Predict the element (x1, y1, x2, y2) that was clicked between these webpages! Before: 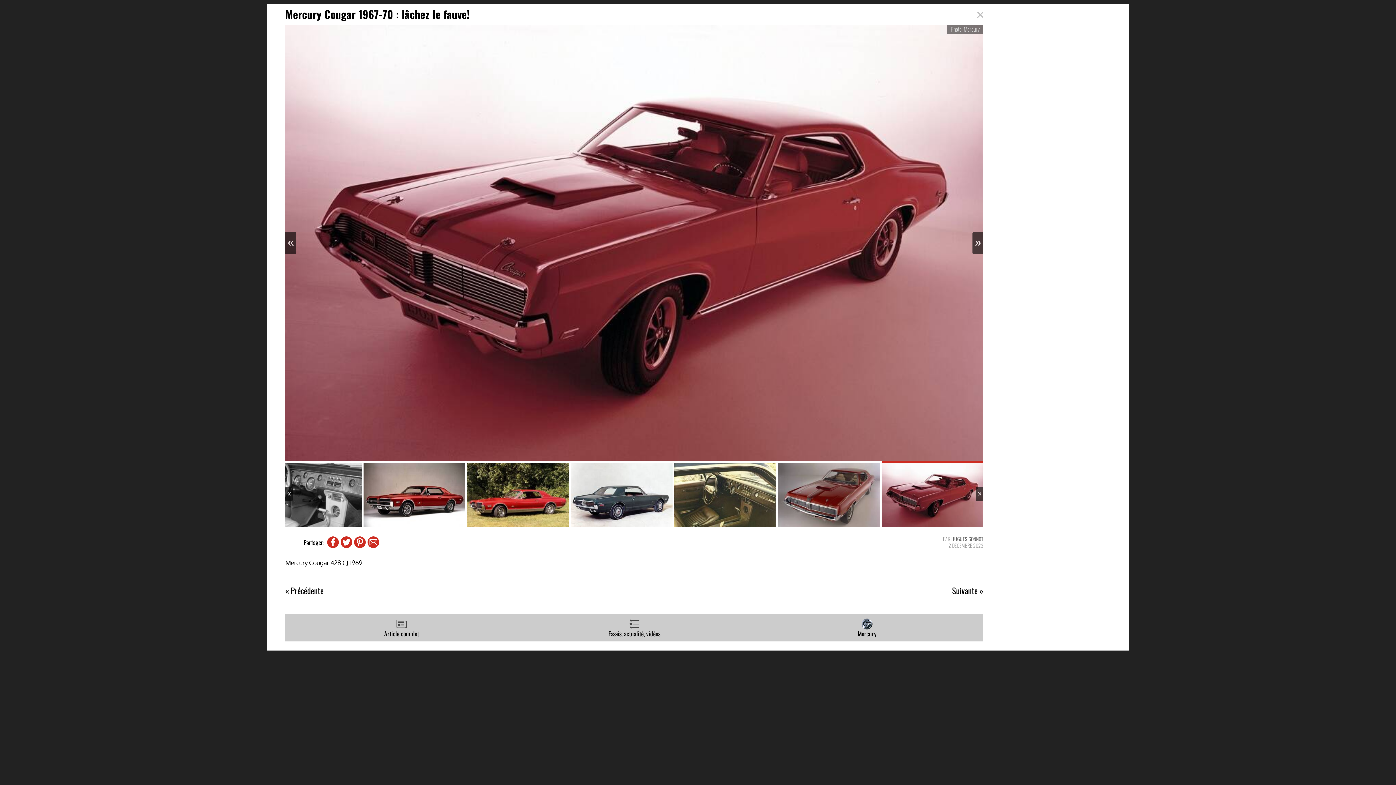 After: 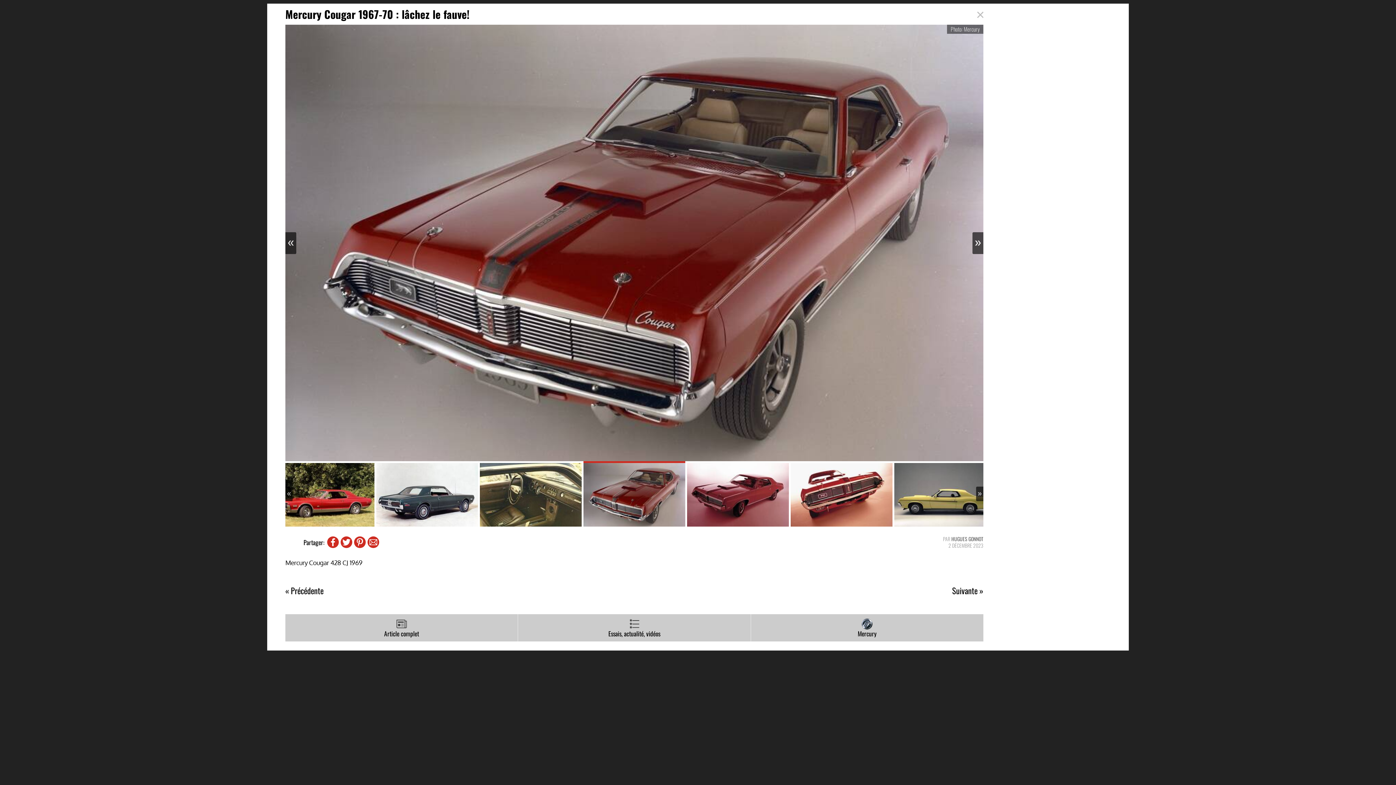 Action: bbox: (285, 232, 296, 254)